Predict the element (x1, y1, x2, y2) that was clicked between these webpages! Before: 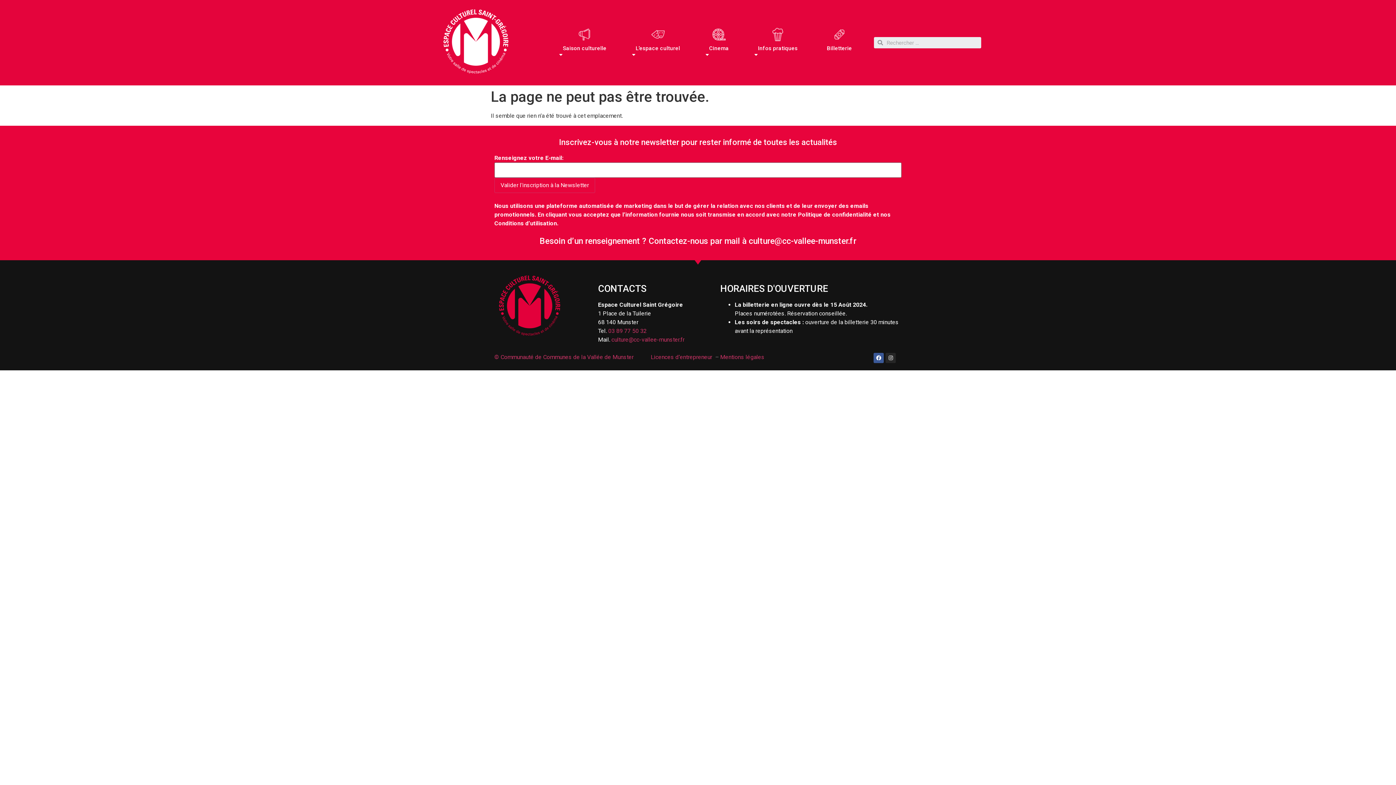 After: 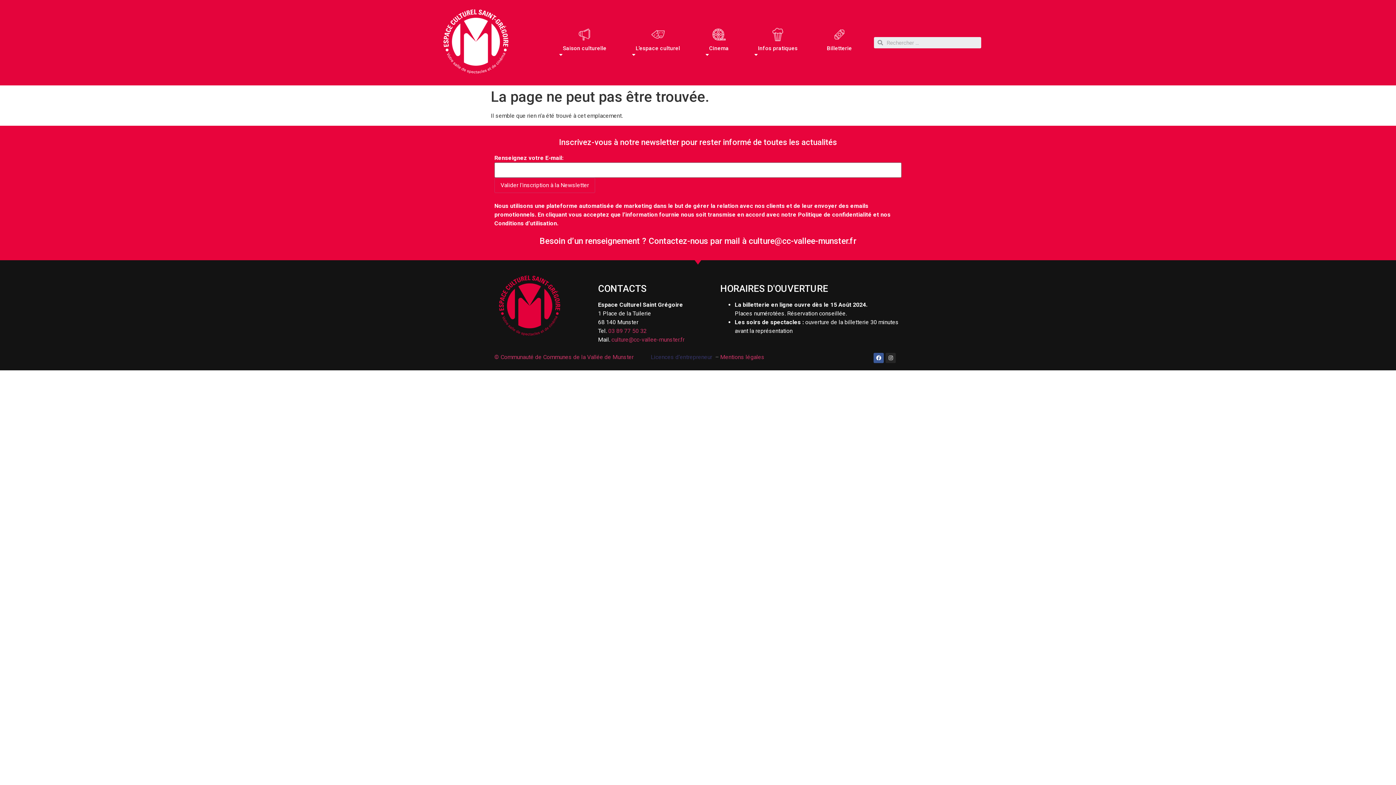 Action: label: Licences d’entrepreneur bbox: (650, 353, 712, 360)